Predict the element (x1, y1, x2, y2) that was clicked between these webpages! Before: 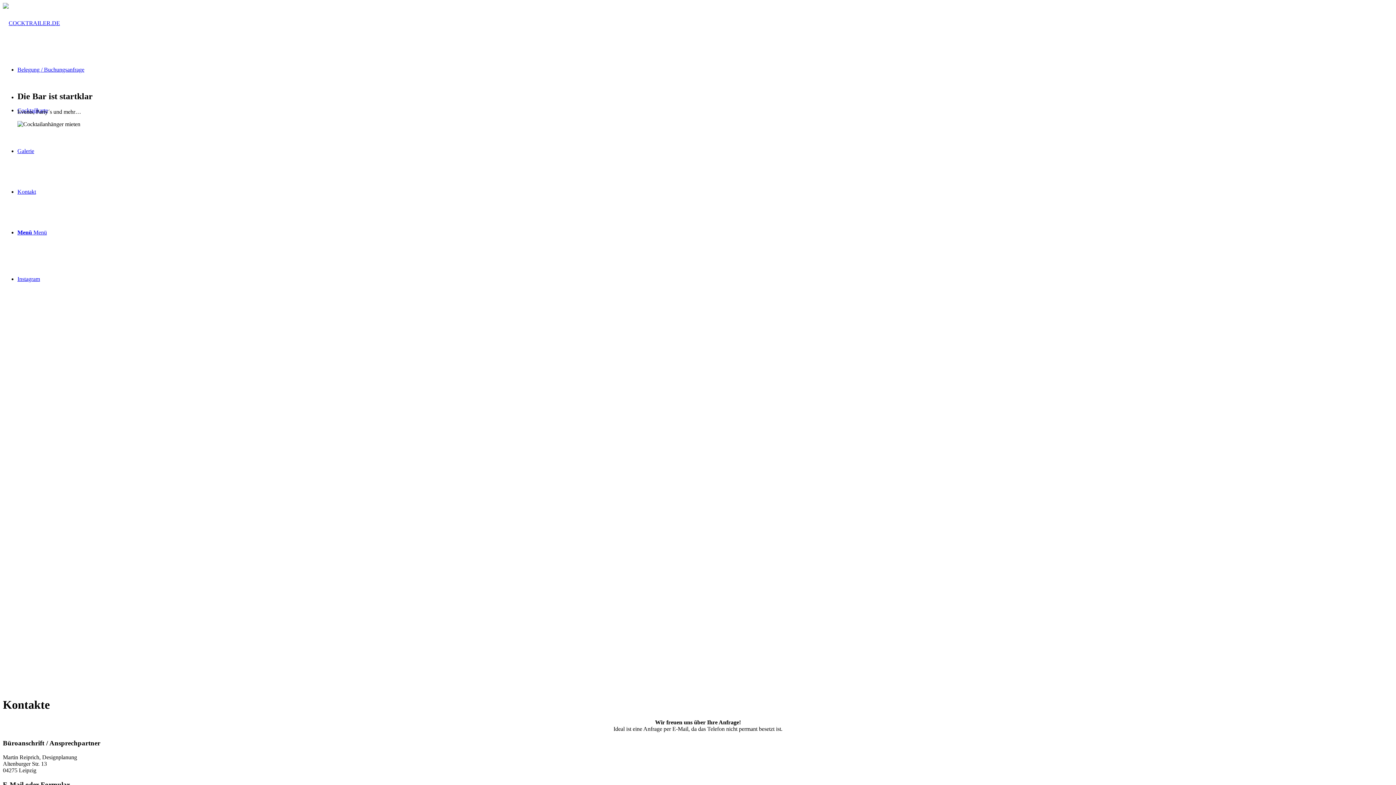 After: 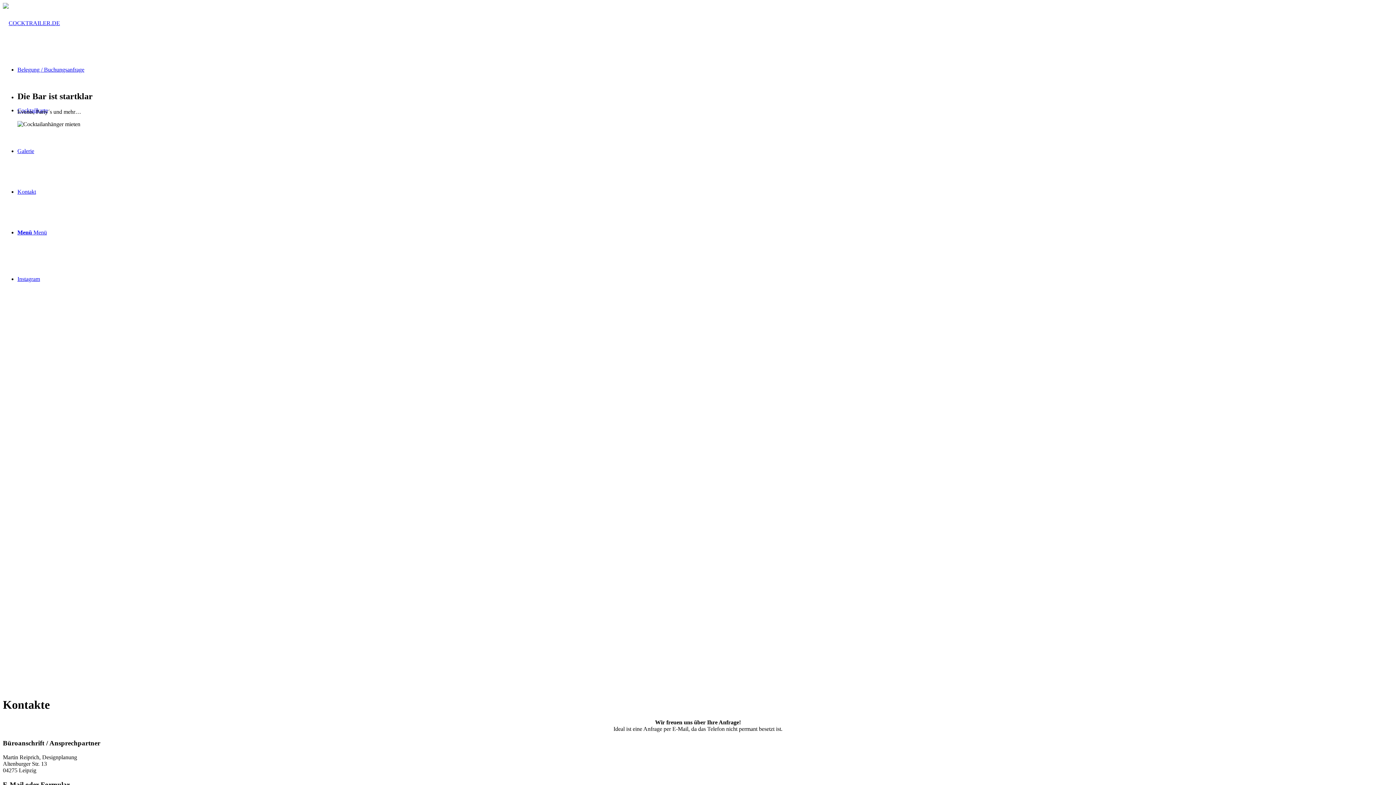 Action: bbox: (17, 276, 40, 282) label: Link zu Instagram